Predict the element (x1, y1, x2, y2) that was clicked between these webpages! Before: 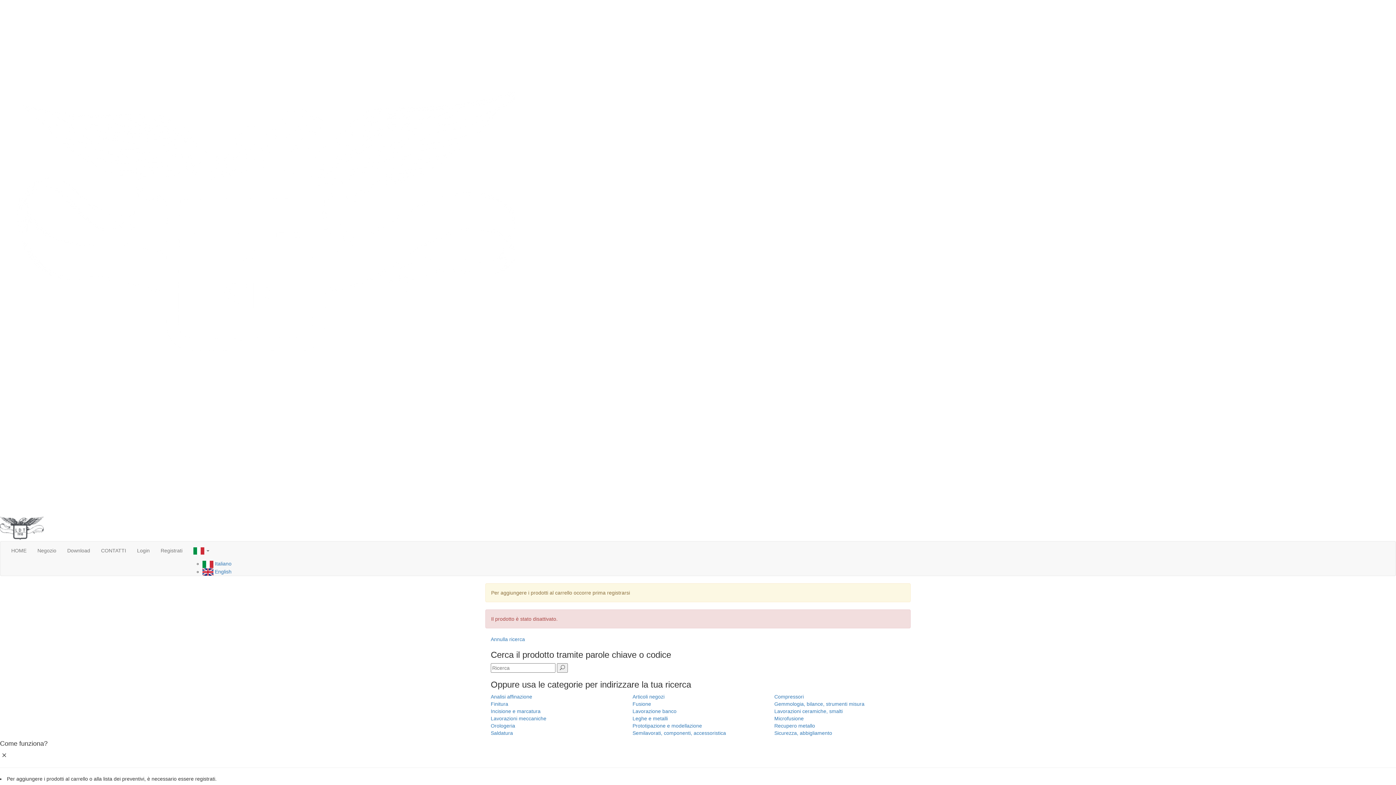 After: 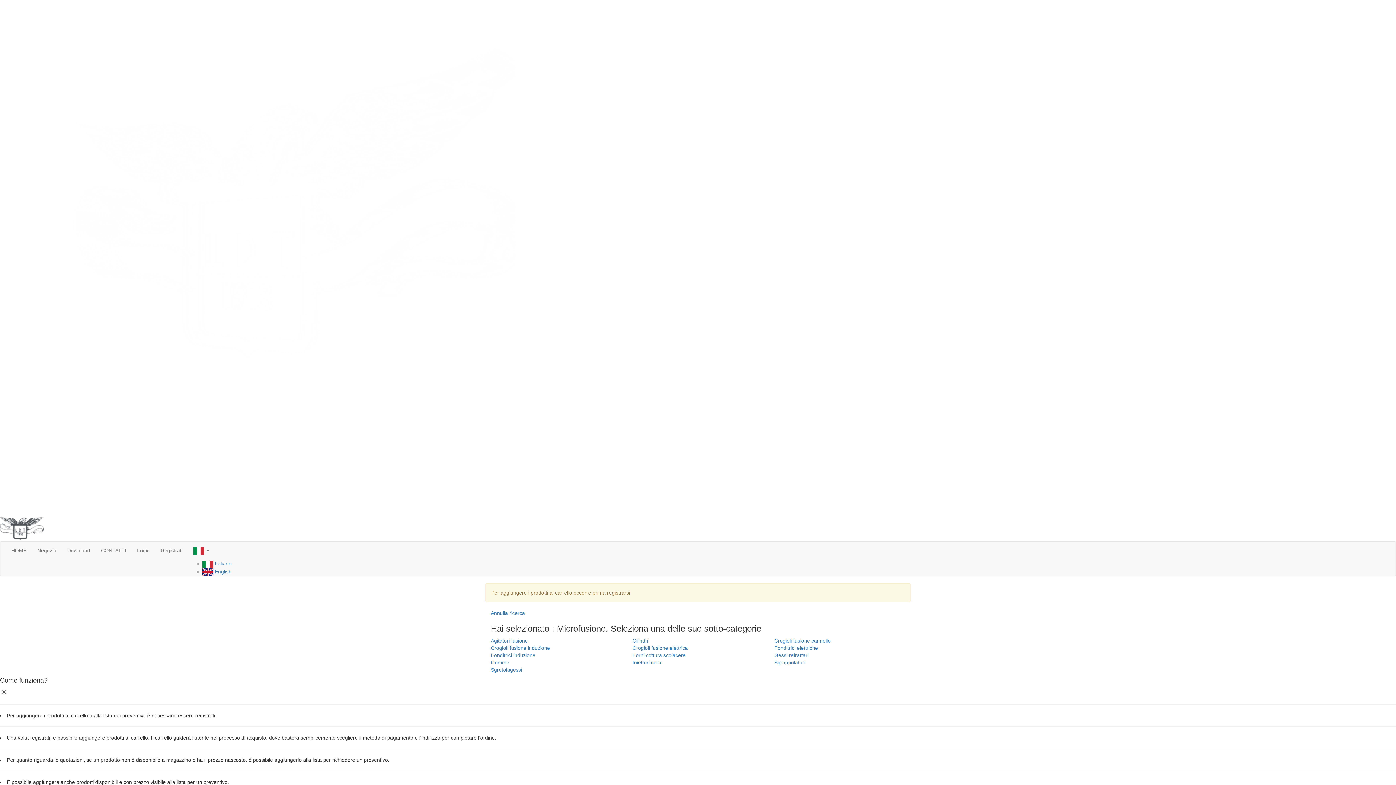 Action: label: Microfusione bbox: (774, 715, 804, 721)